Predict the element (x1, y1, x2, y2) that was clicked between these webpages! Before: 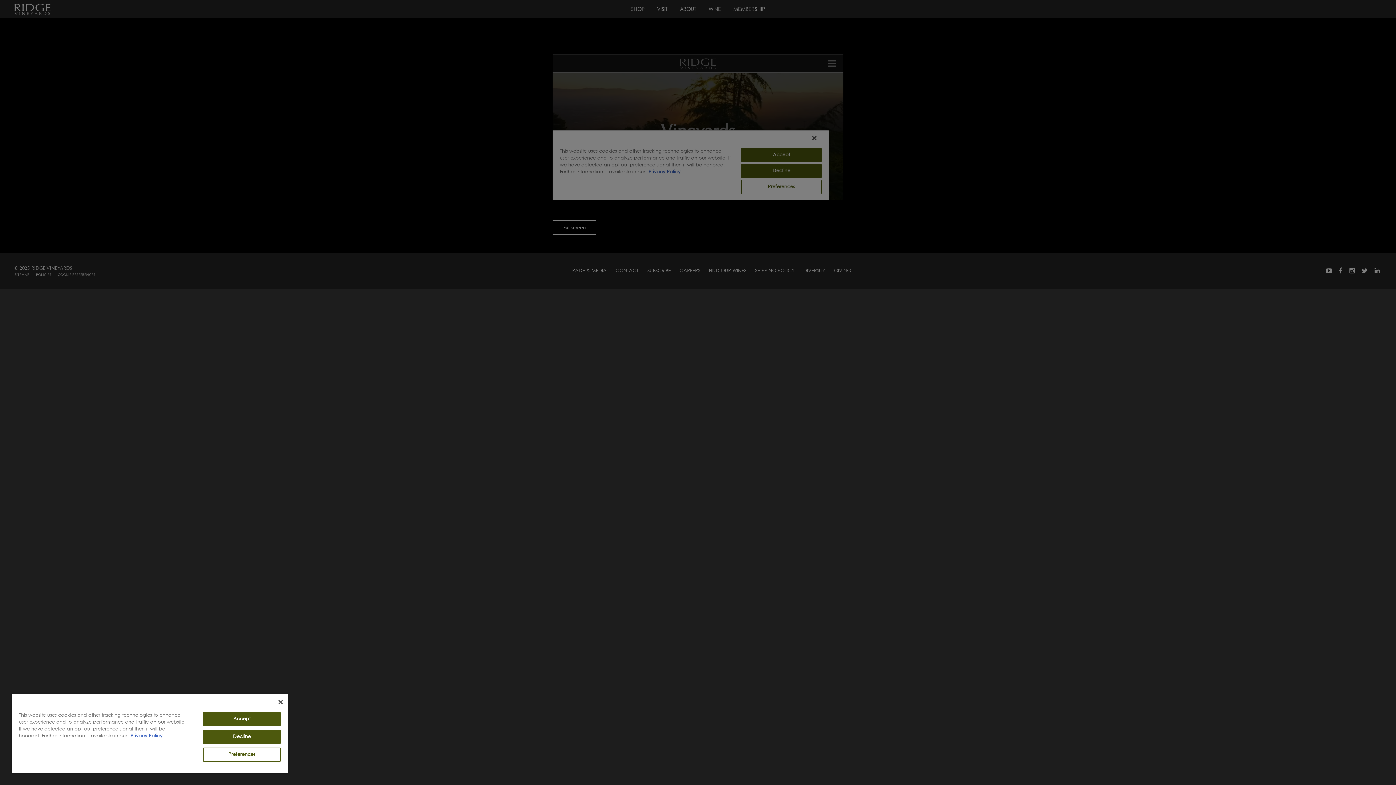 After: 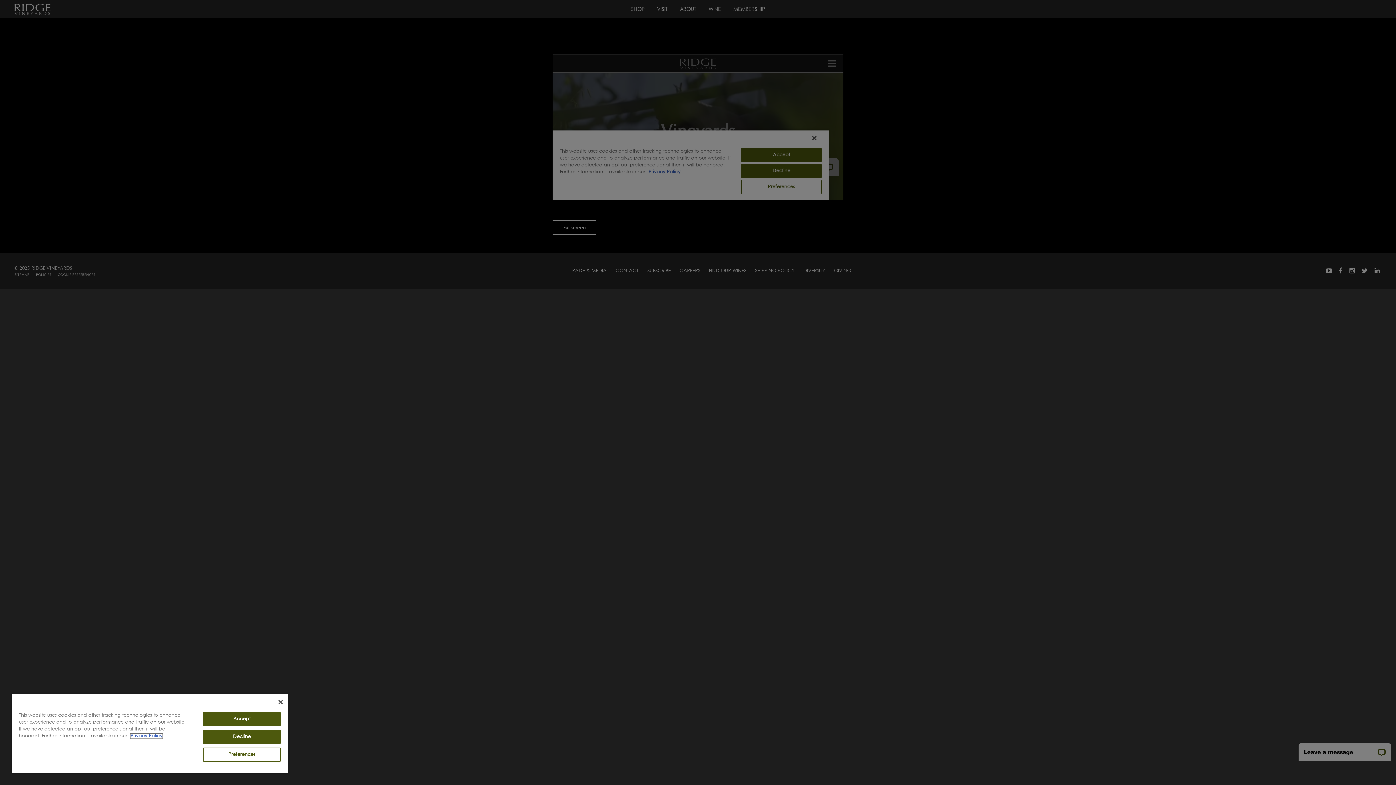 Action: label: More information about your privacy, opens in a new tab bbox: (130, 734, 162, 738)